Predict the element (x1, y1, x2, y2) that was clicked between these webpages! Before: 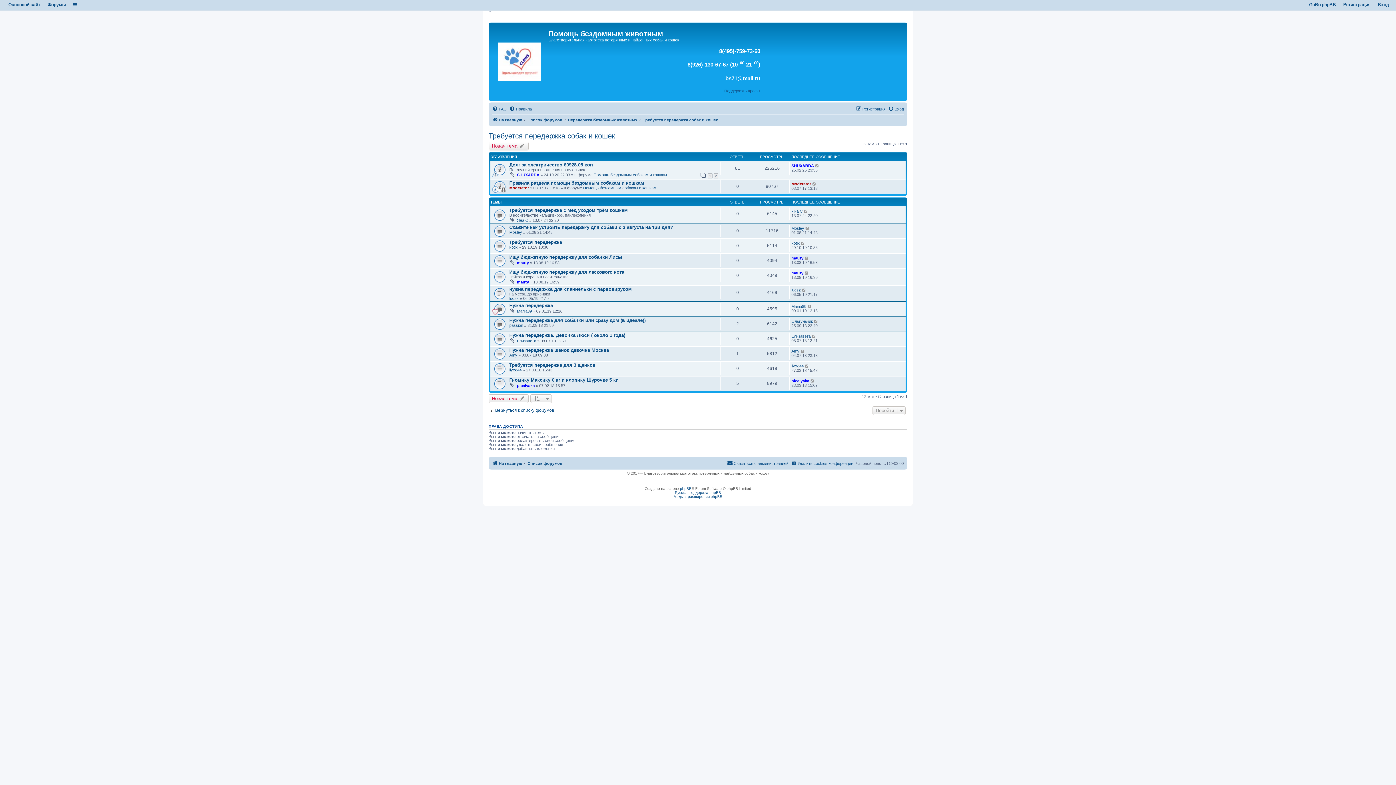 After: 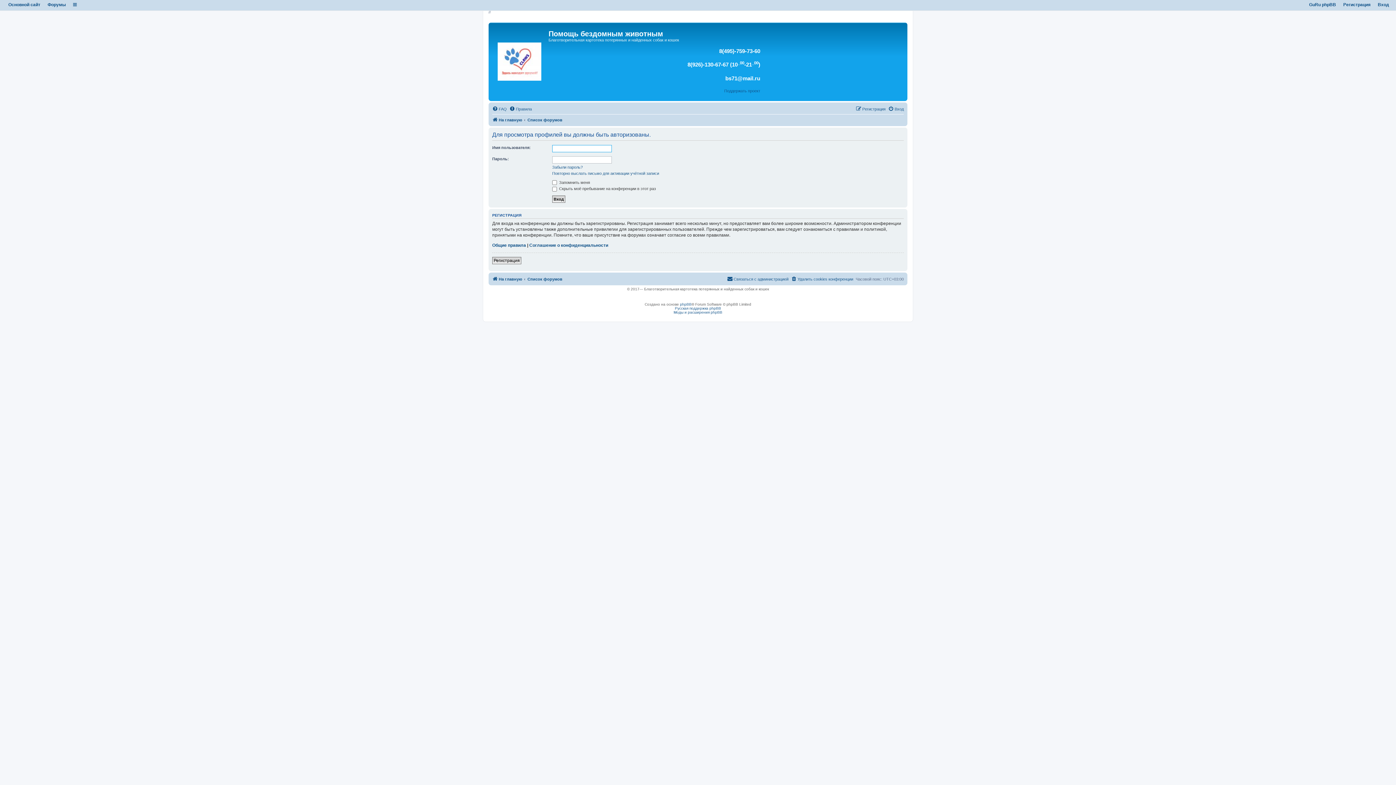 Action: label: ludsz bbox: (791, 288, 801, 292)